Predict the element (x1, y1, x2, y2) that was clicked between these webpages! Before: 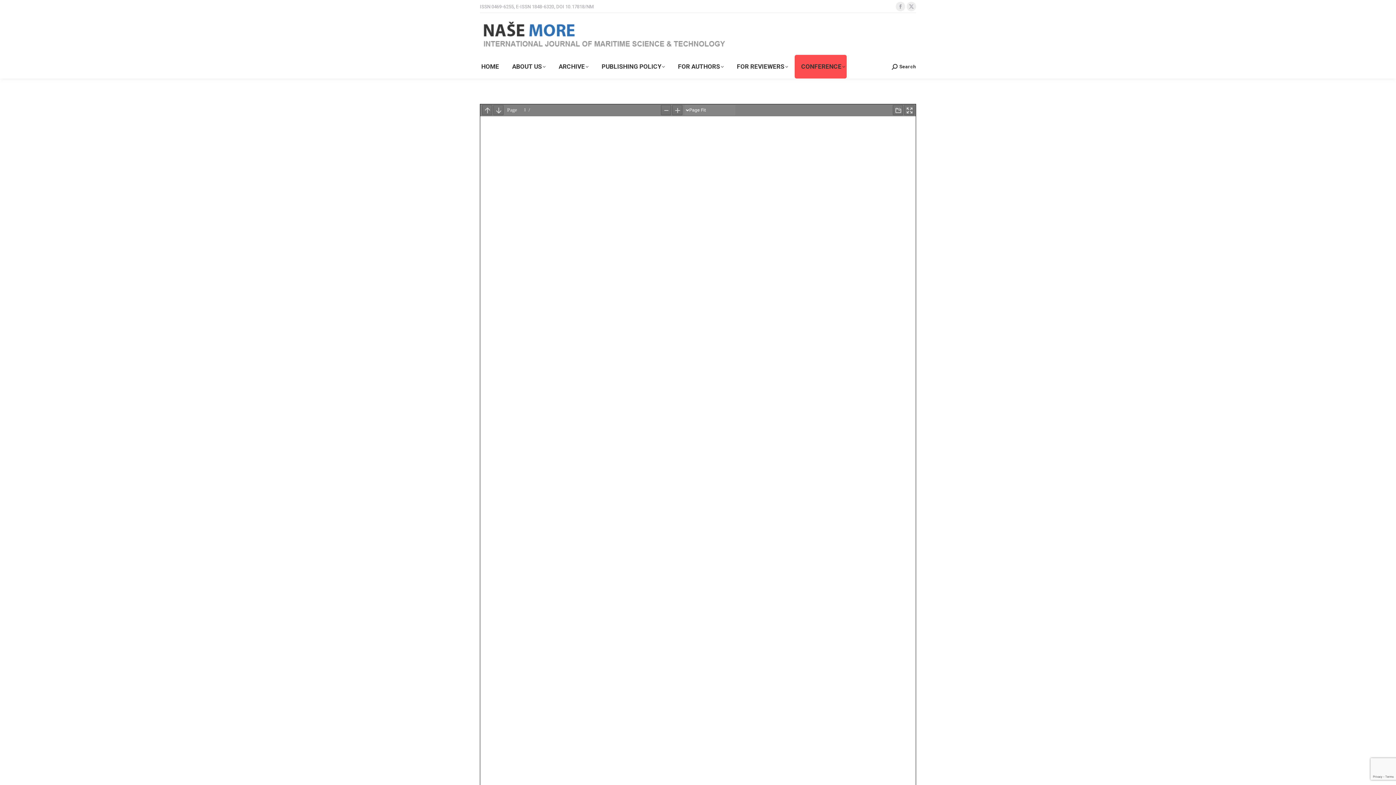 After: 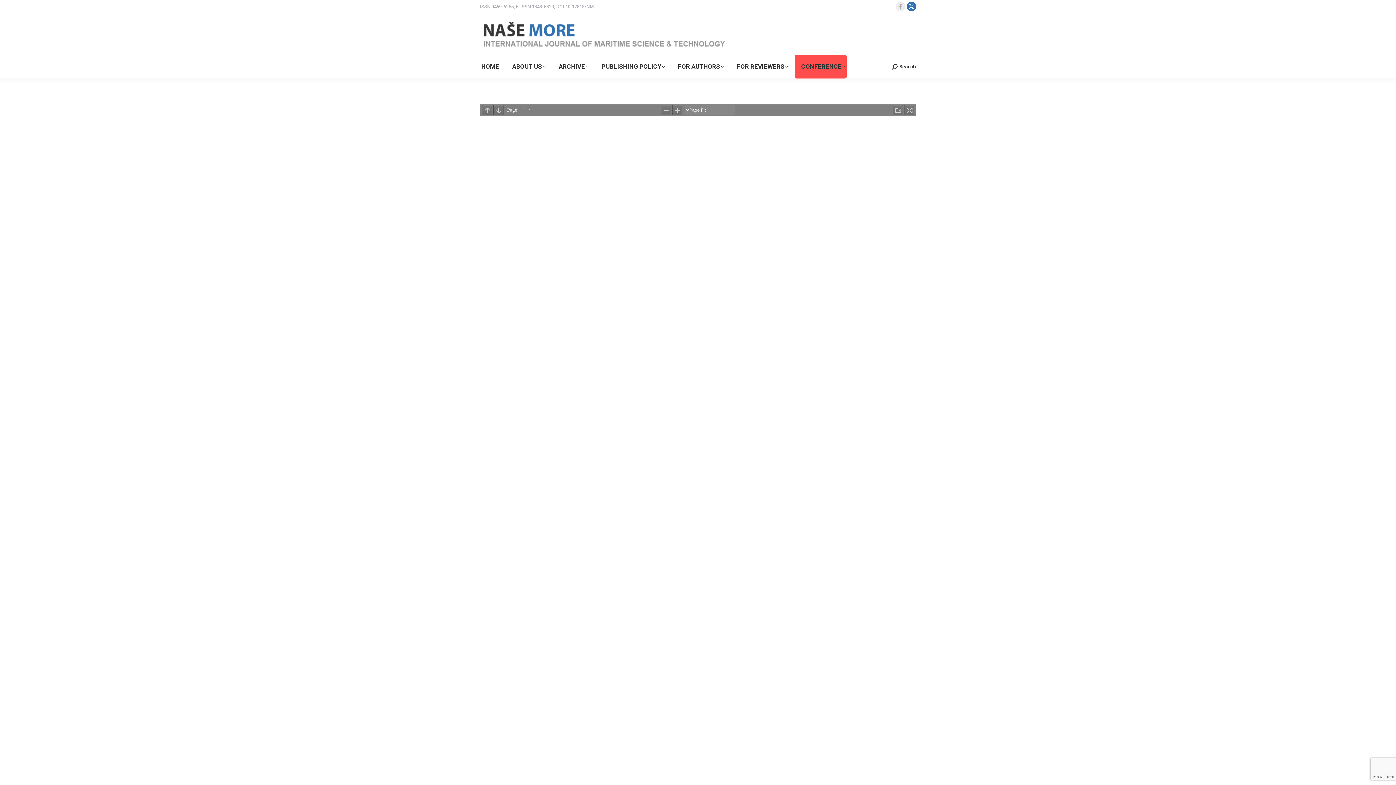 Action: bbox: (906, 1, 916, 11) label: X page opens in new window